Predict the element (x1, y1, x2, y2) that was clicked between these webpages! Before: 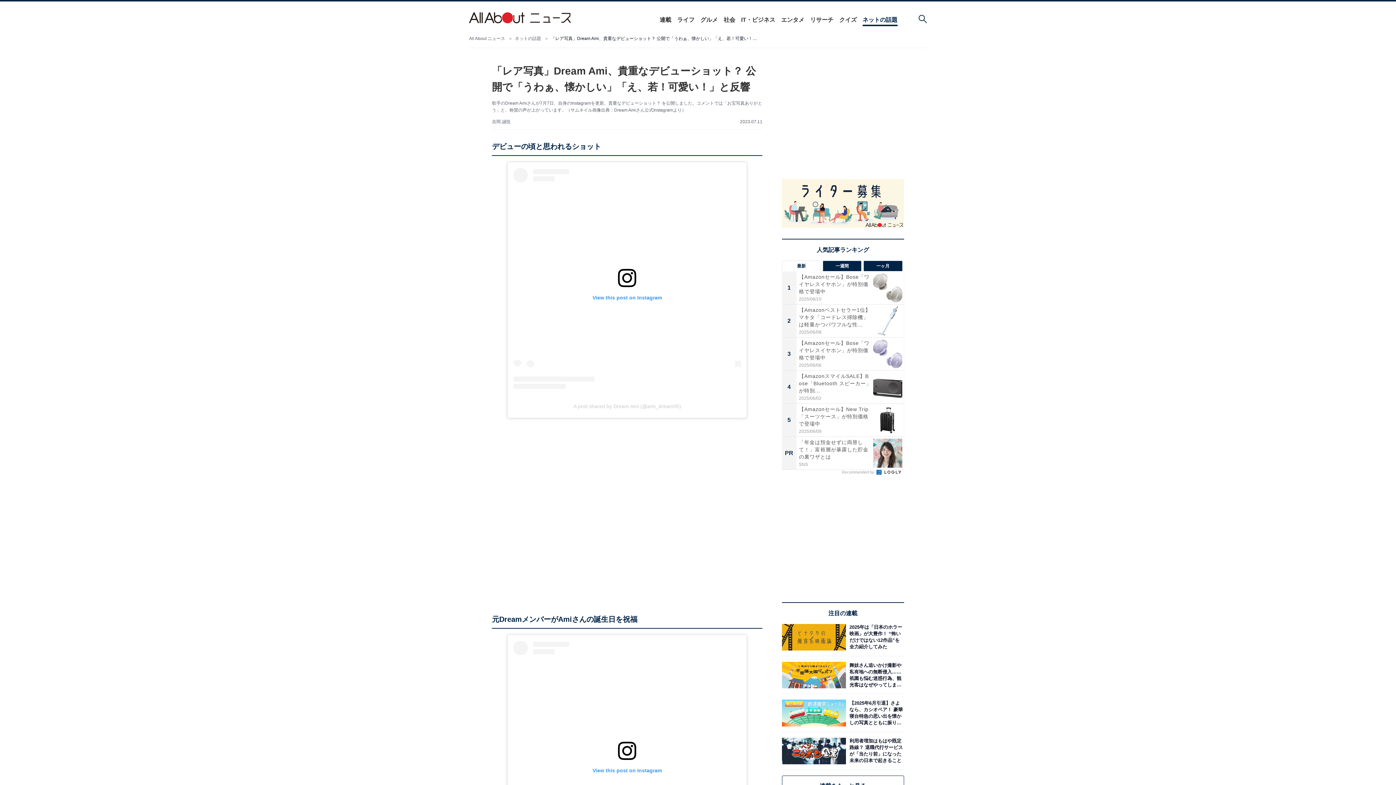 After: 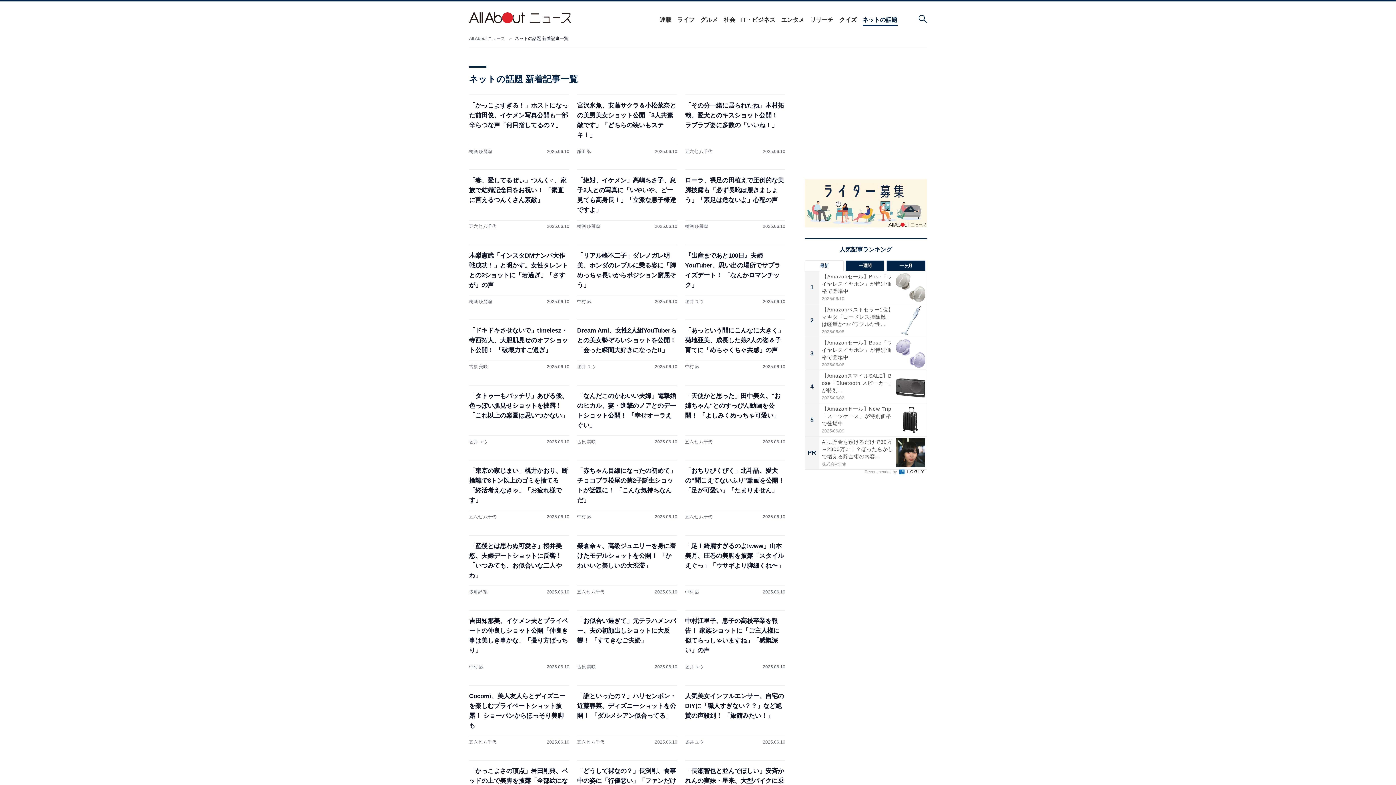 Action: bbox: (515, 36, 541, 41) label: ネットの話題